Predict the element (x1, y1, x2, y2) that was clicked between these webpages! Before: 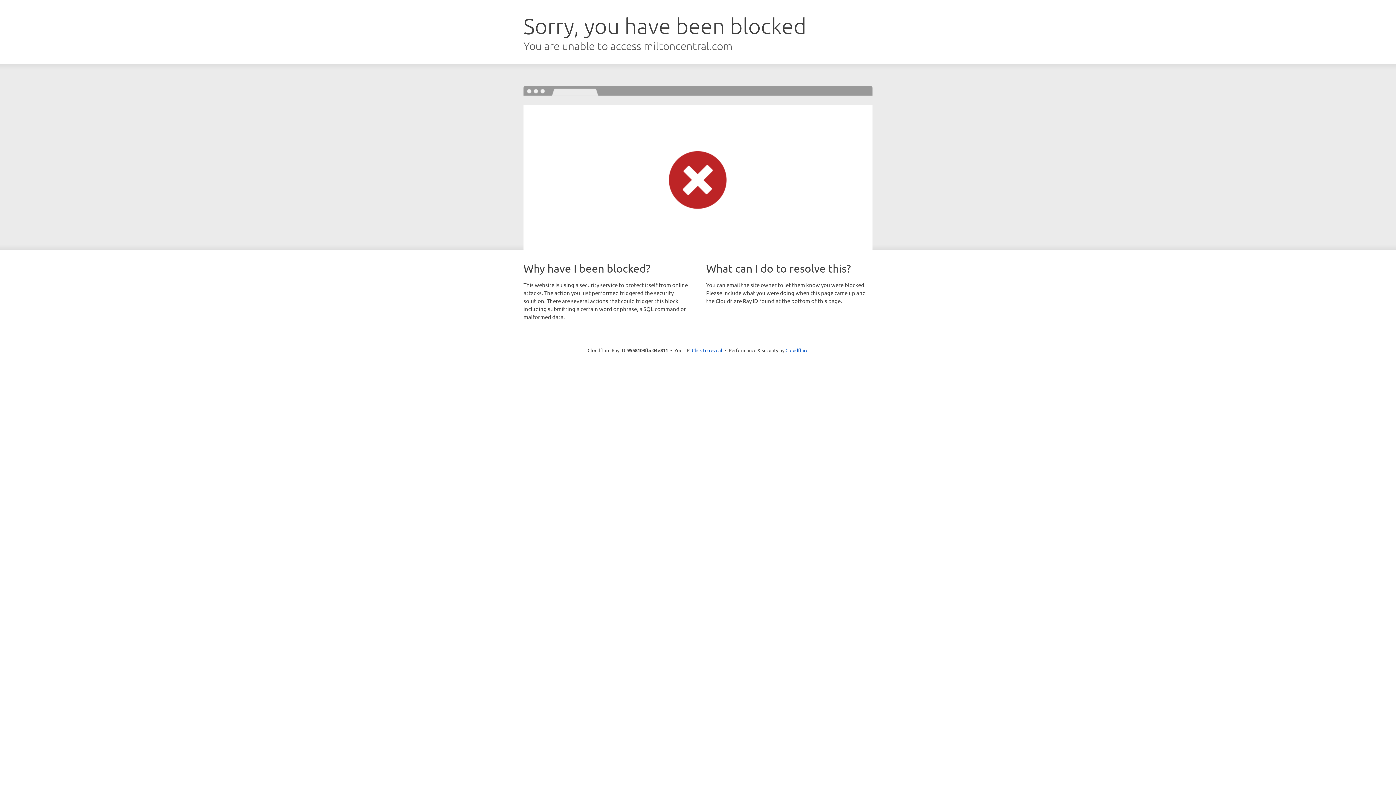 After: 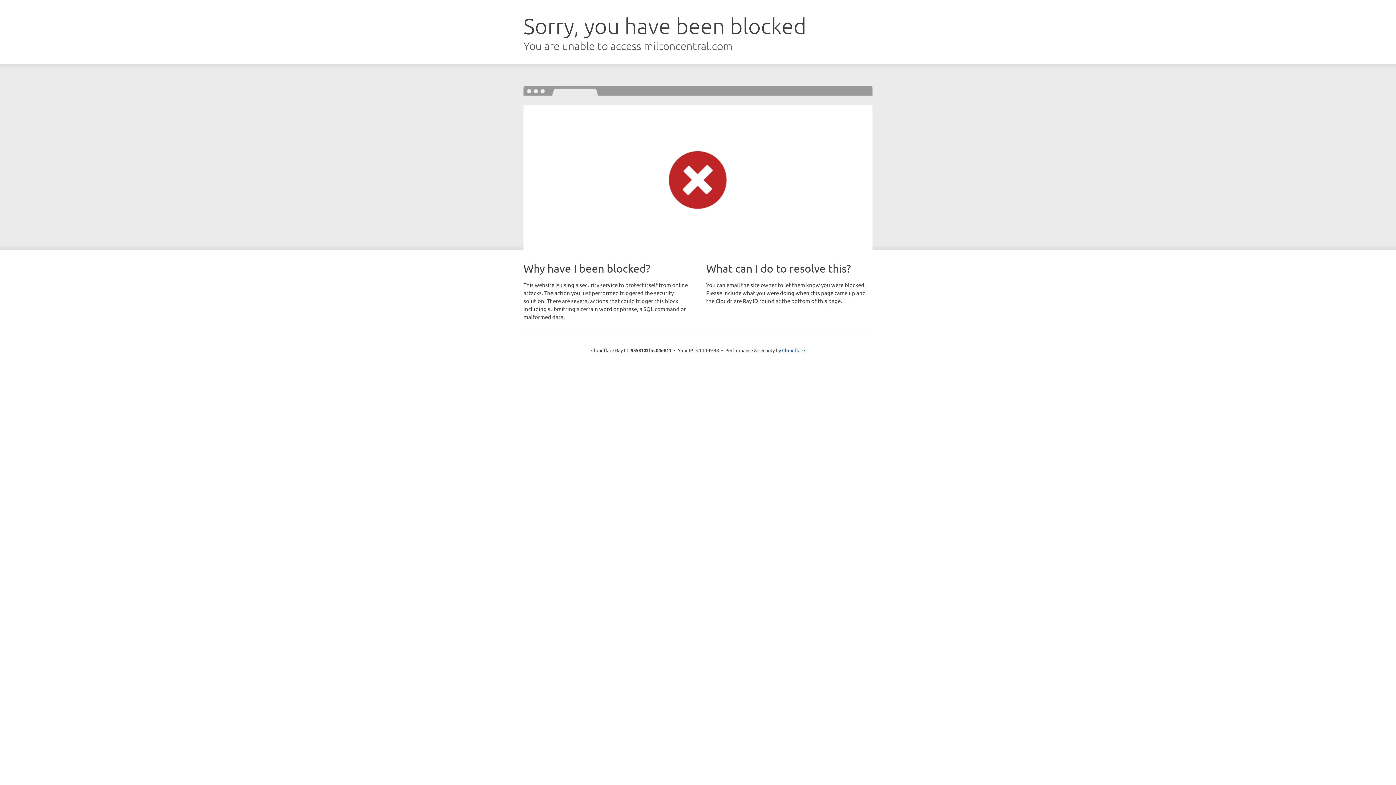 Action: bbox: (692, 346, 722, 353) label: Click to reveal